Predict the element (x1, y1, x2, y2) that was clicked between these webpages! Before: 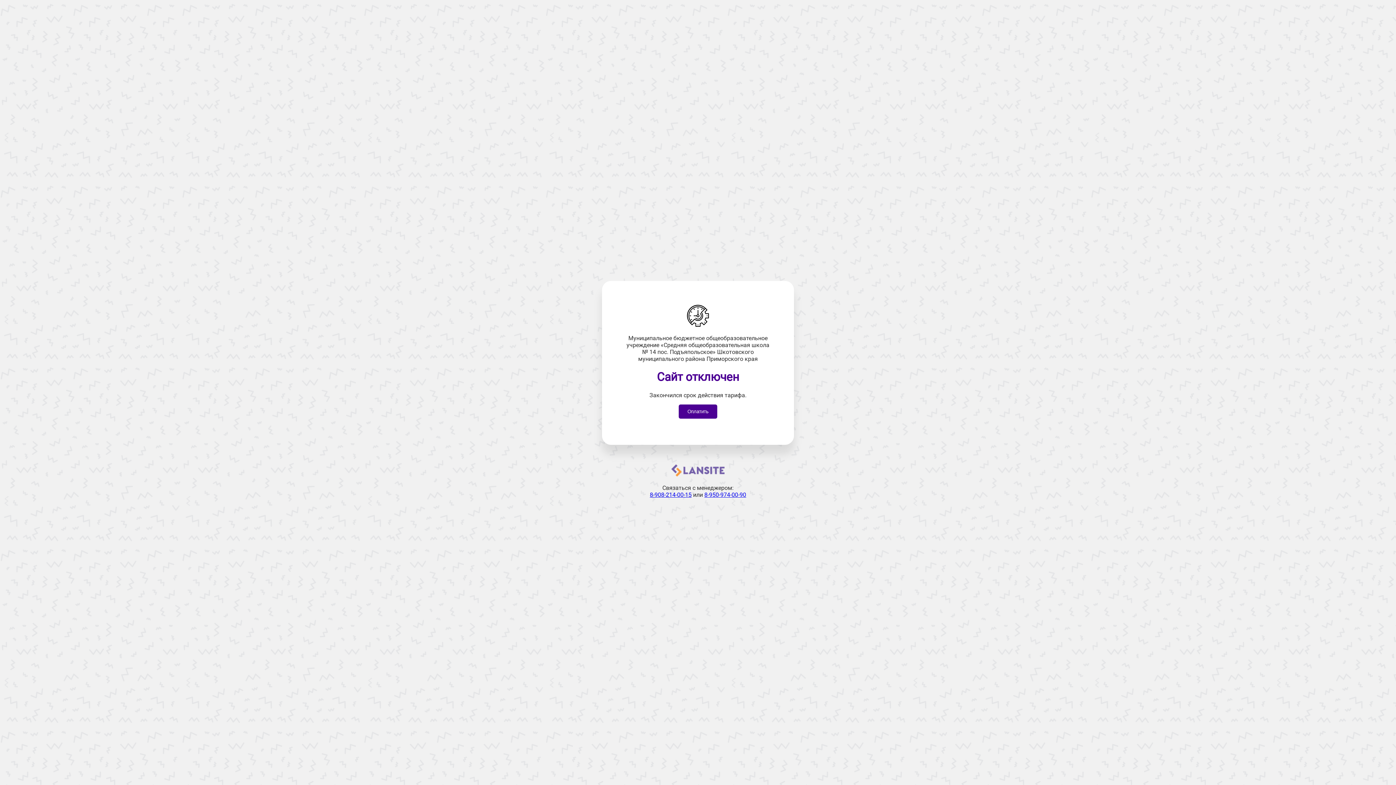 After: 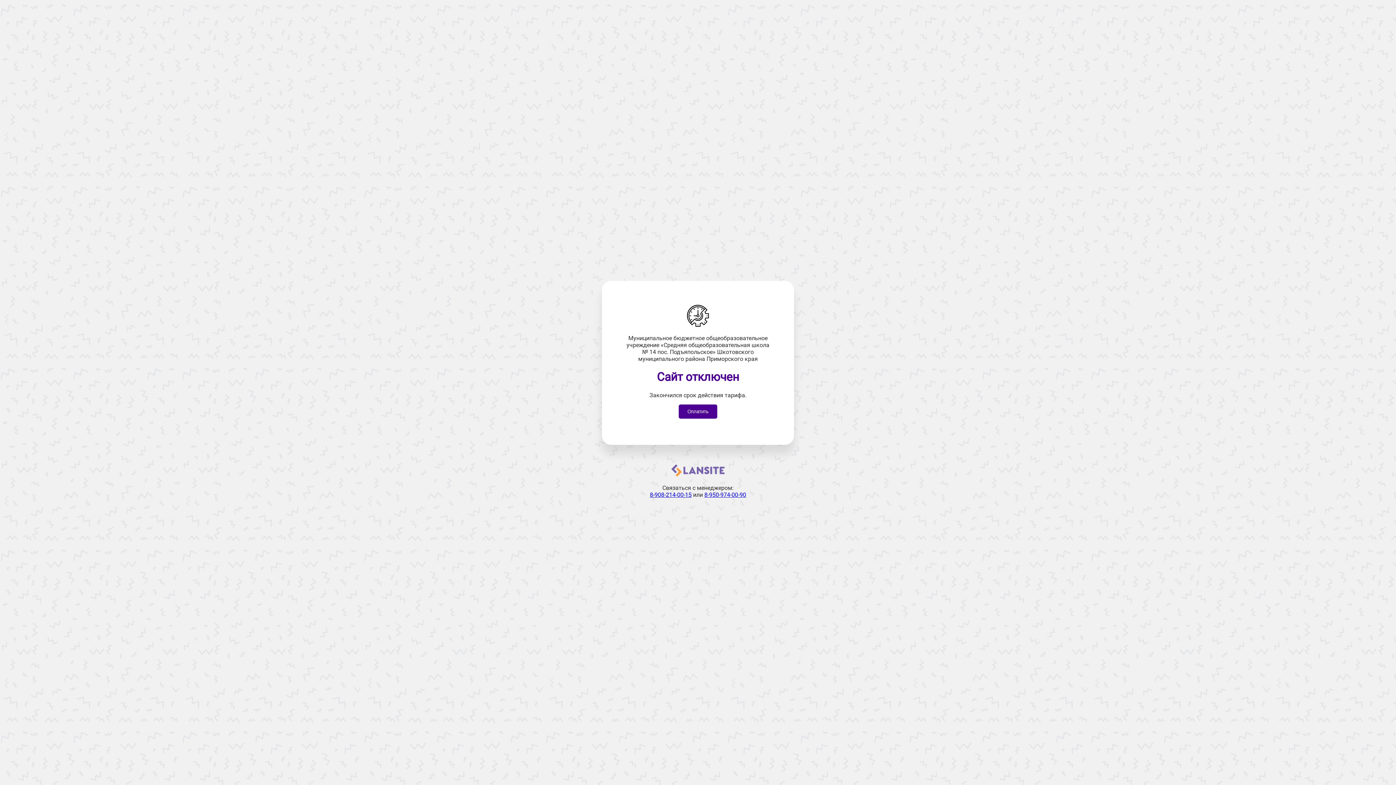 Action: bbox: (671, 471, 724, 478)